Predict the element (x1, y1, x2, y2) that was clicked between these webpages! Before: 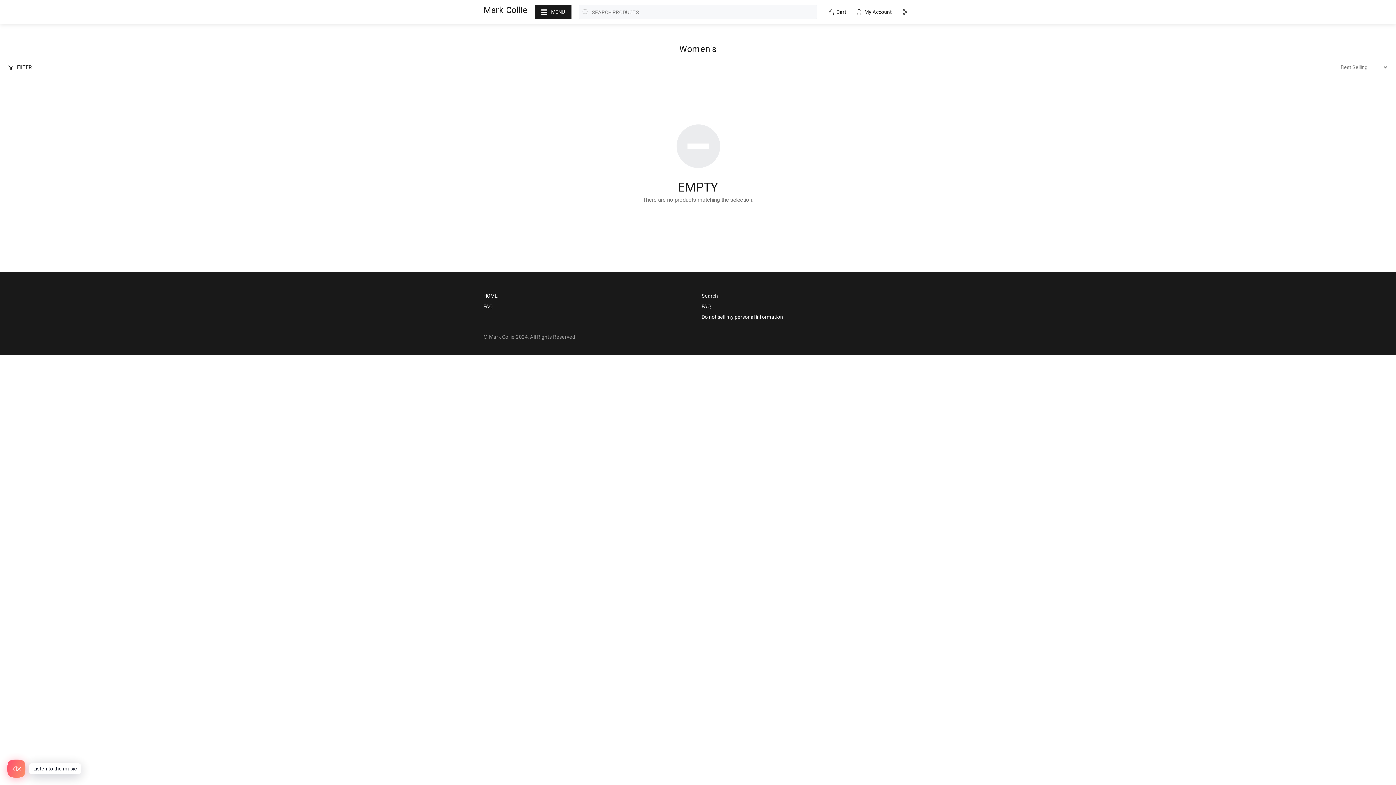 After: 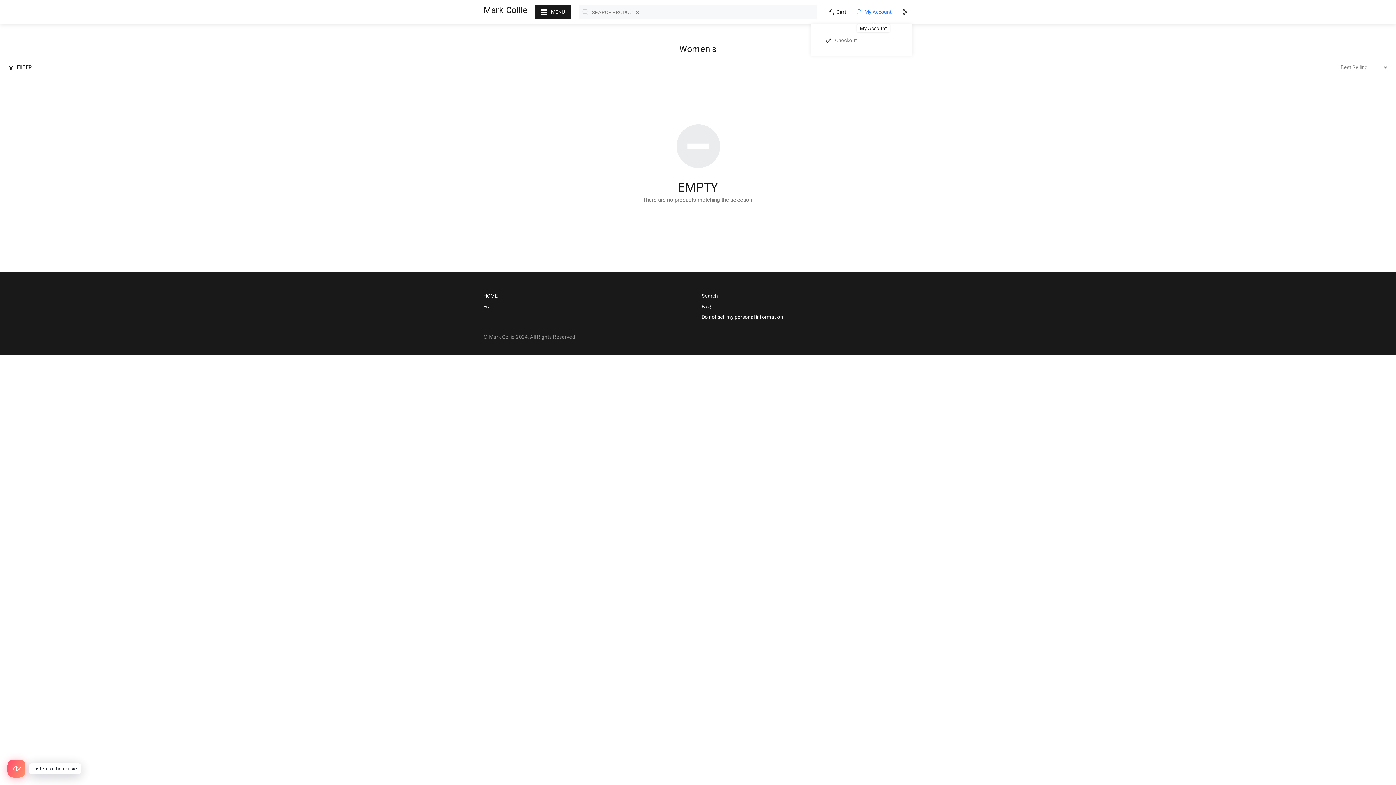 Action: label: My Account bbox: (852, 4, 894, 19)